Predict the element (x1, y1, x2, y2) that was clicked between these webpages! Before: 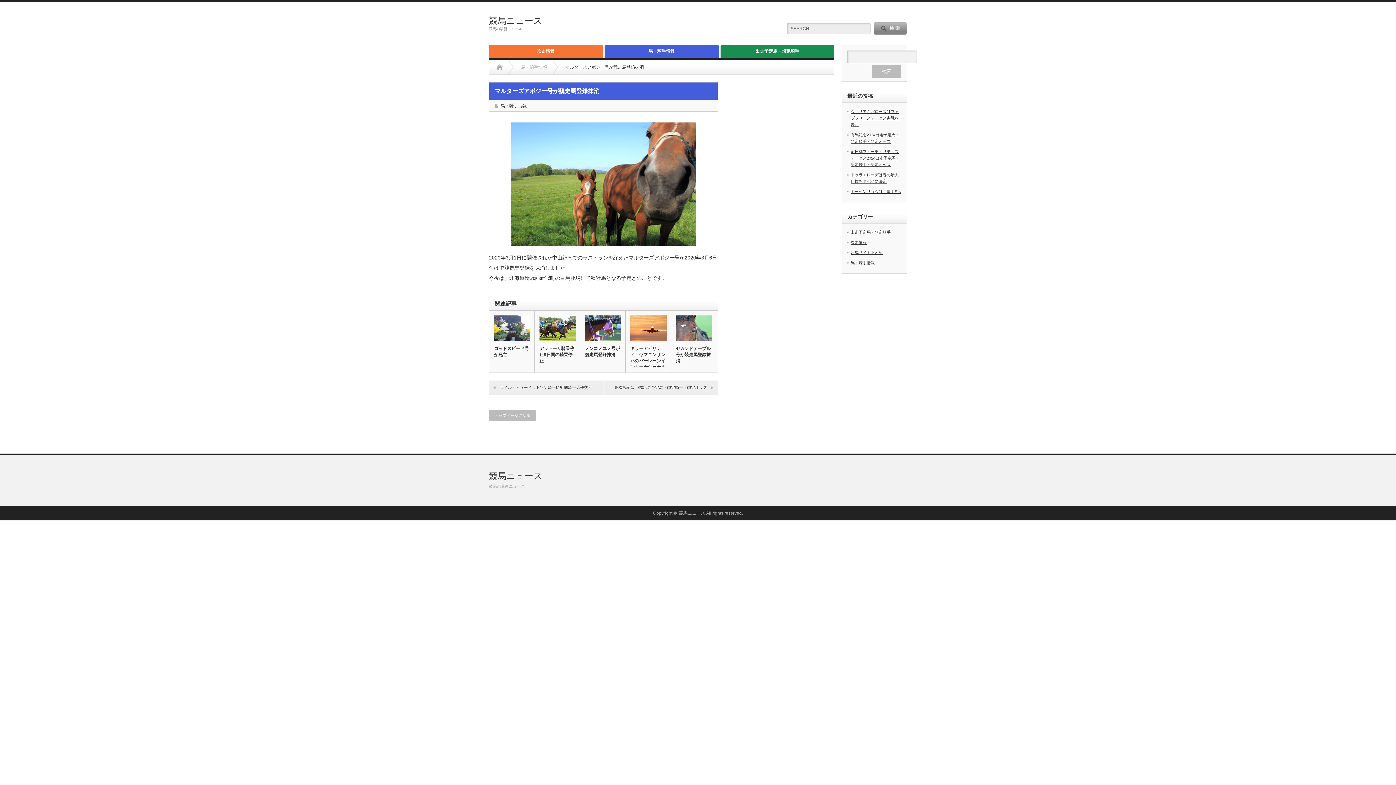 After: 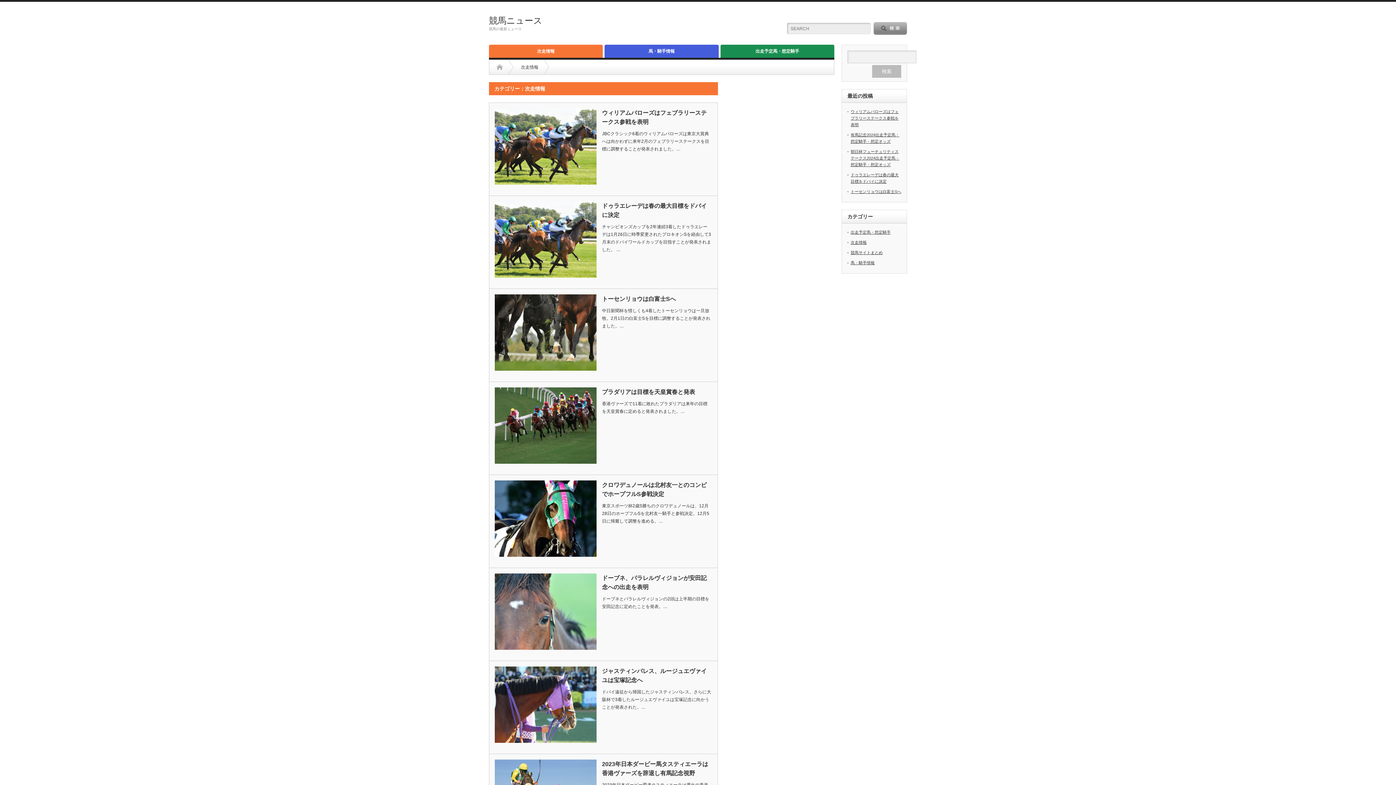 Action: label: 次走情報 bbox: (489, 44, 603, 57)